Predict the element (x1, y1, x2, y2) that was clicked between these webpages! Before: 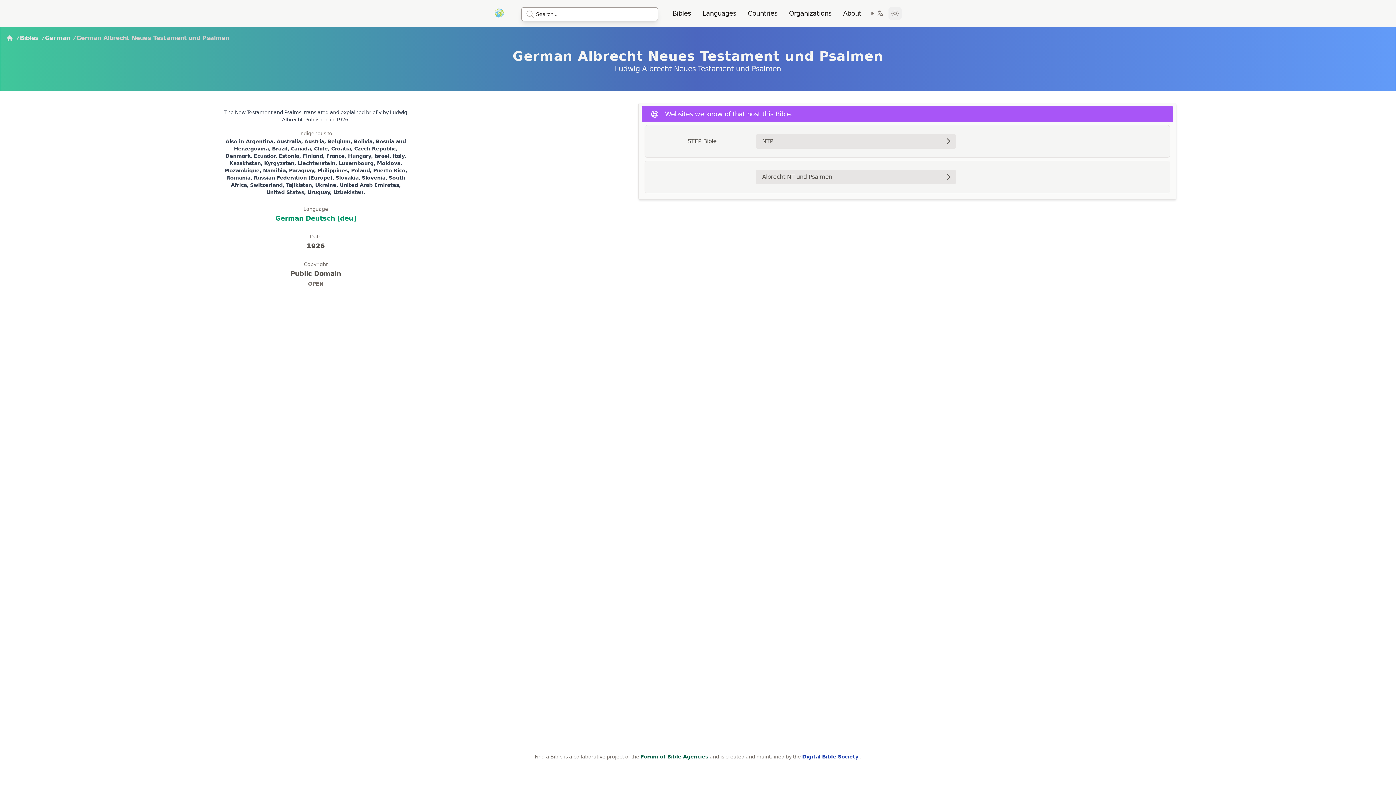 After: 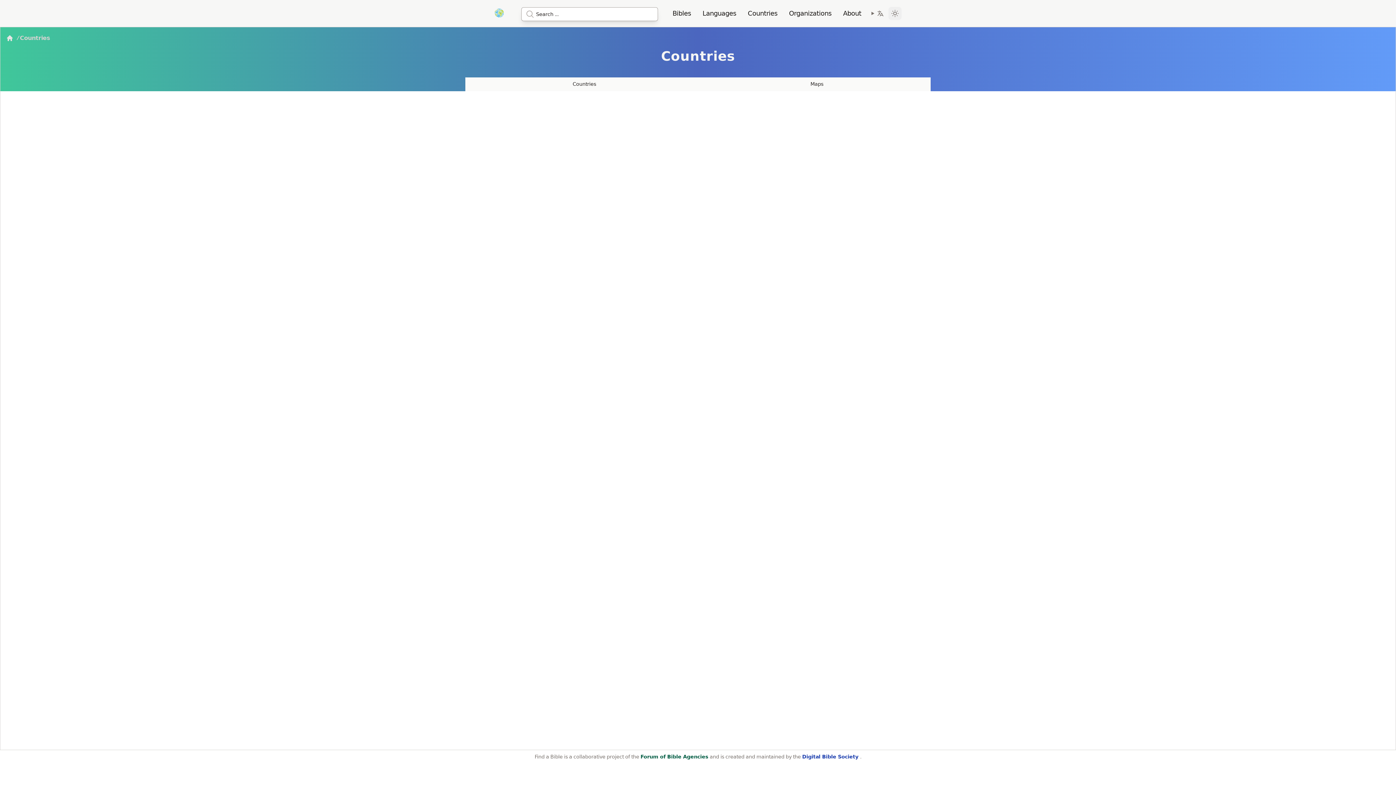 Action: bbox: (742, 8, 783, 18) label: Countries